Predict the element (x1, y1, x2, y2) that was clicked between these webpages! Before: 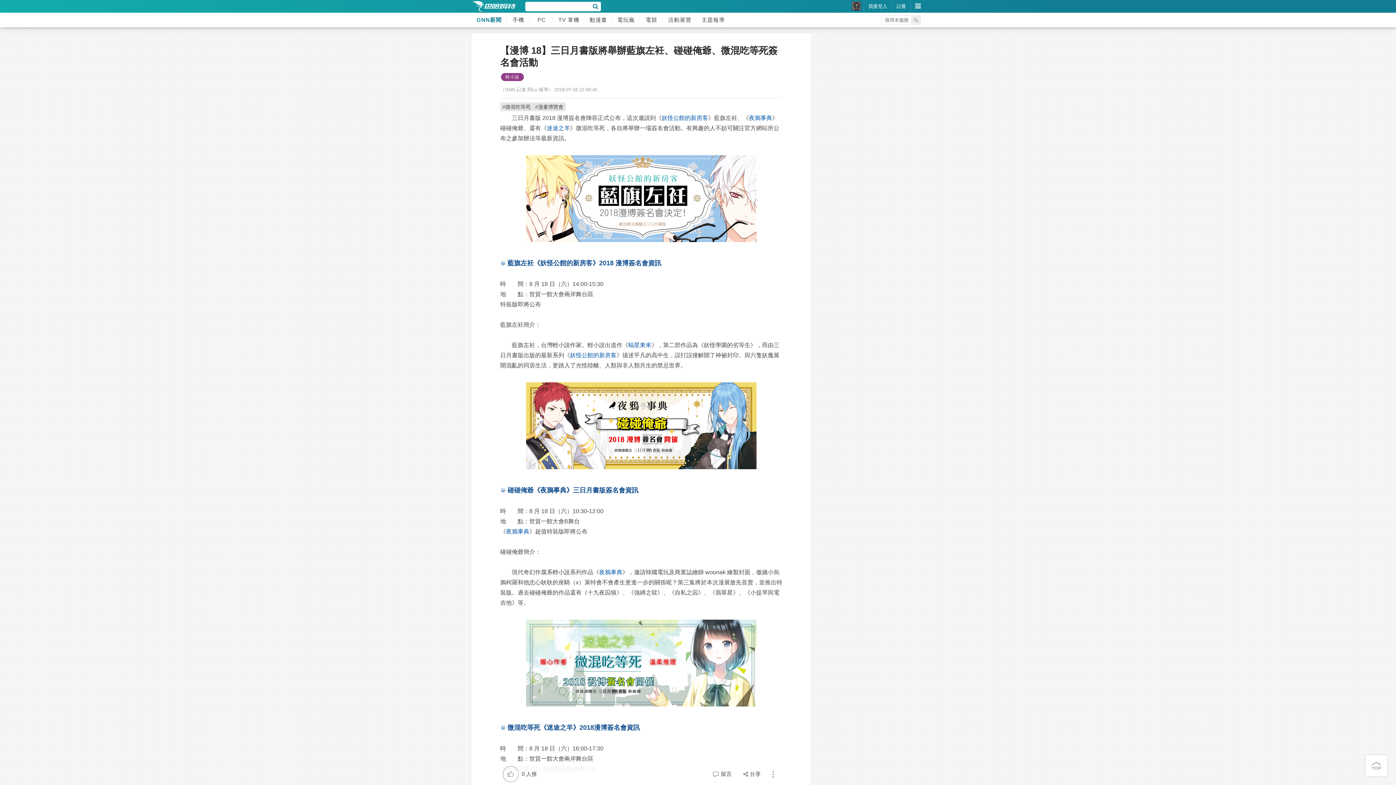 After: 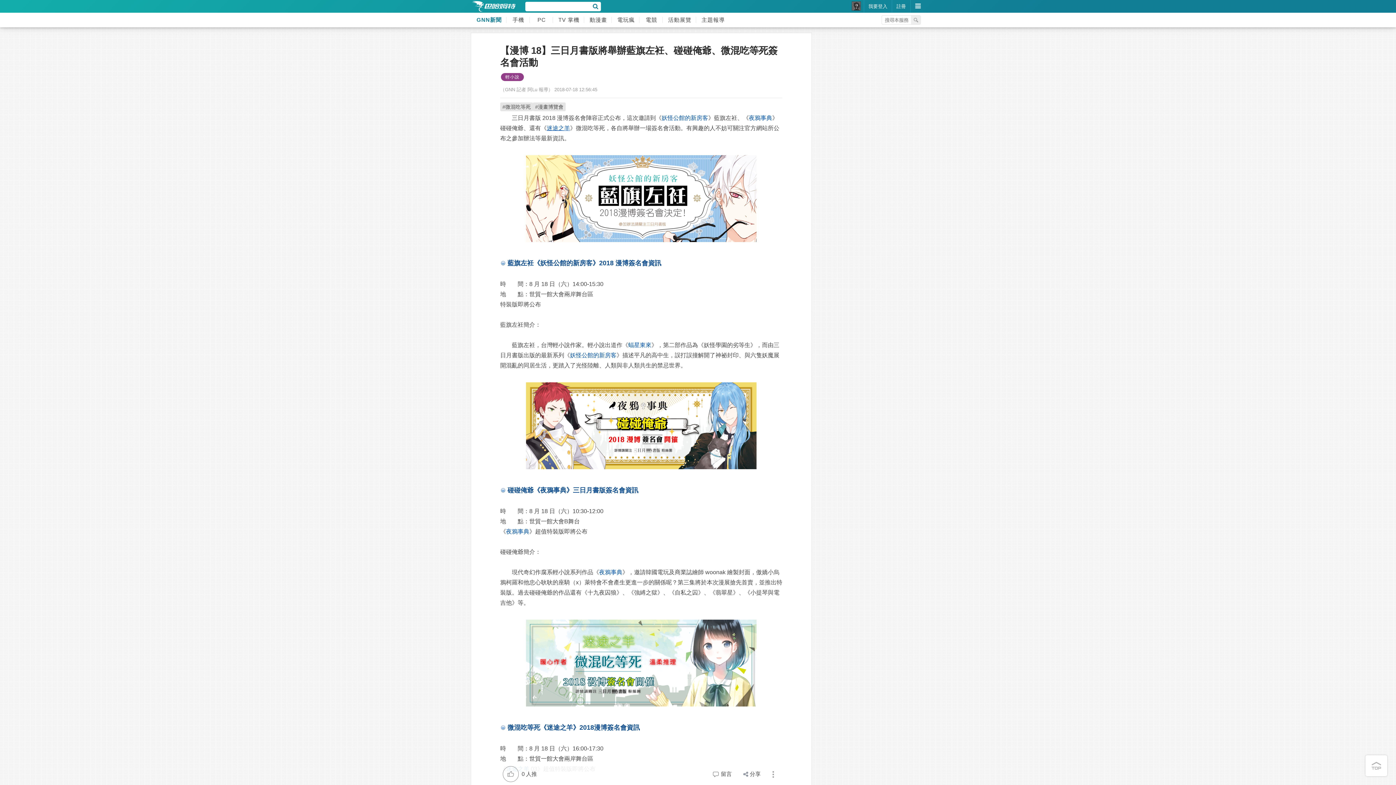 Action: label: 迷途之羊 bbox: (546, 125, 570, 131)